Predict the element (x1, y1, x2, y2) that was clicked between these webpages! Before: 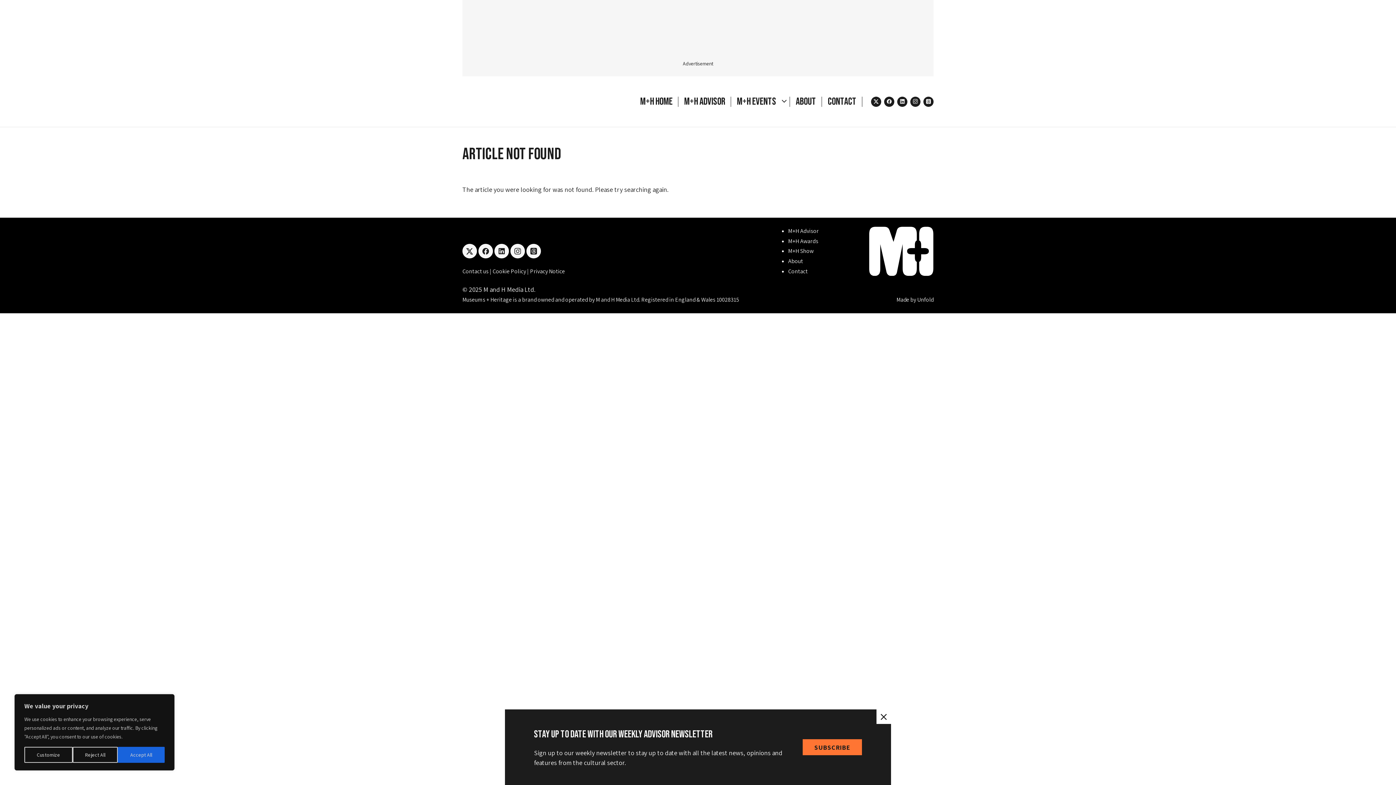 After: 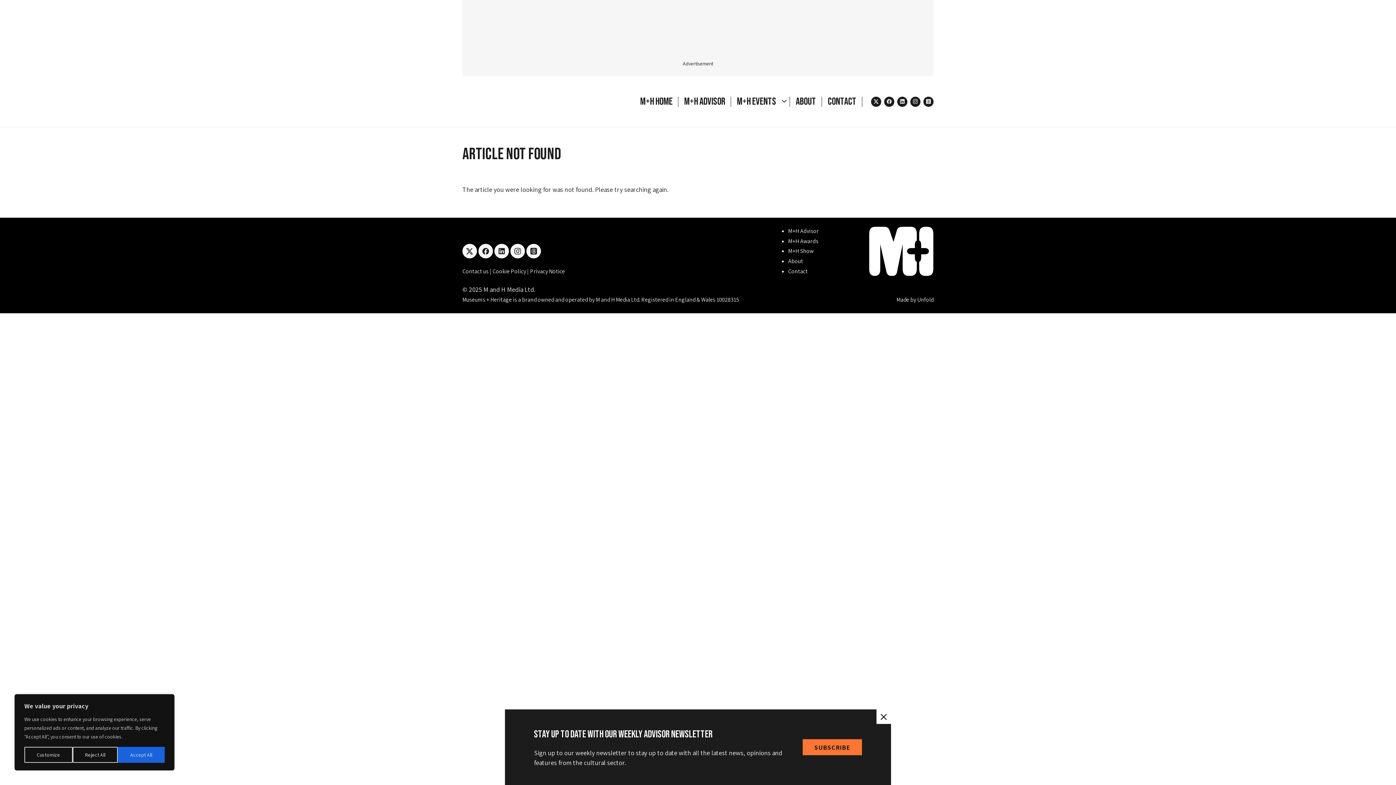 Action: bbox: (923, 96, 933, 106) label: threads